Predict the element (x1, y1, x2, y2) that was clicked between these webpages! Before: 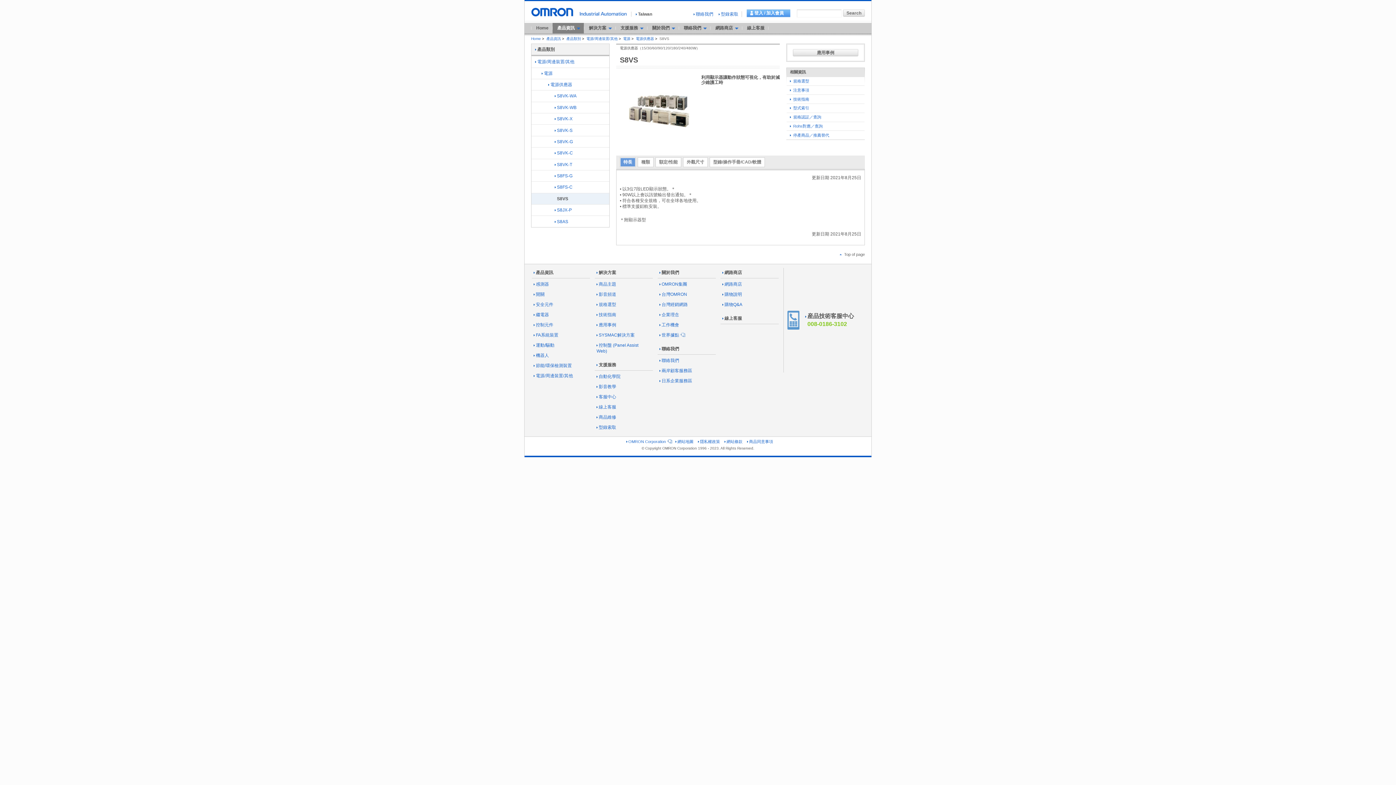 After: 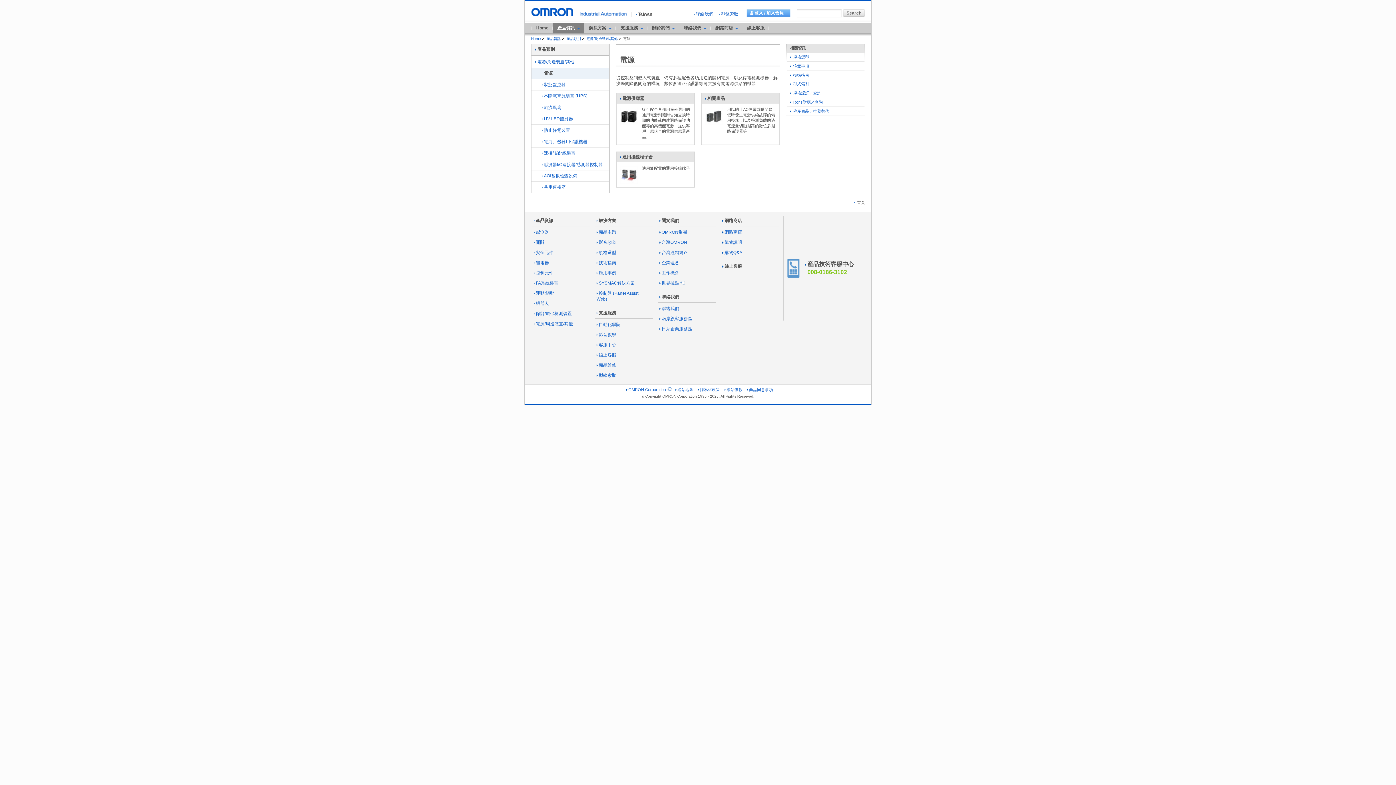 Action: bbox: (623, 36, 630, 40) label: 電源